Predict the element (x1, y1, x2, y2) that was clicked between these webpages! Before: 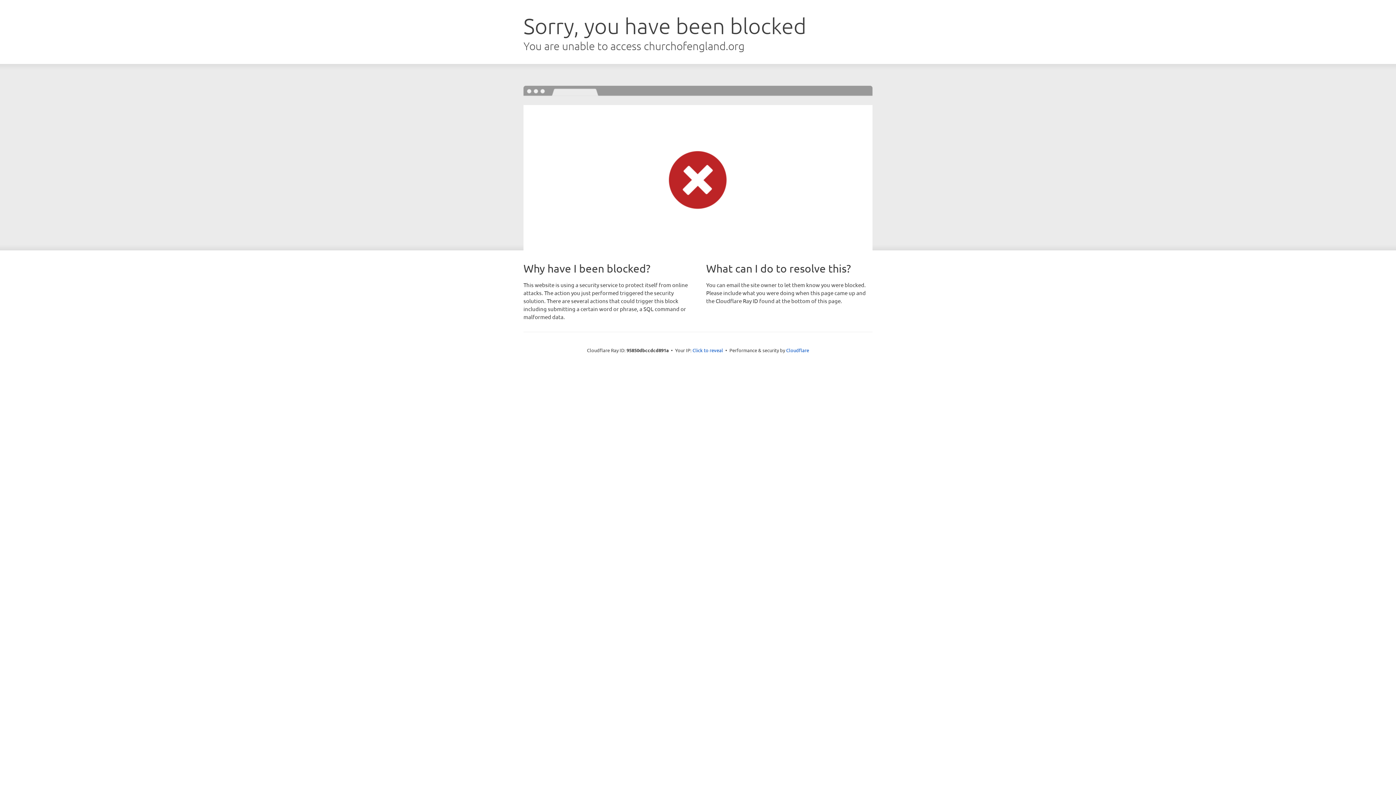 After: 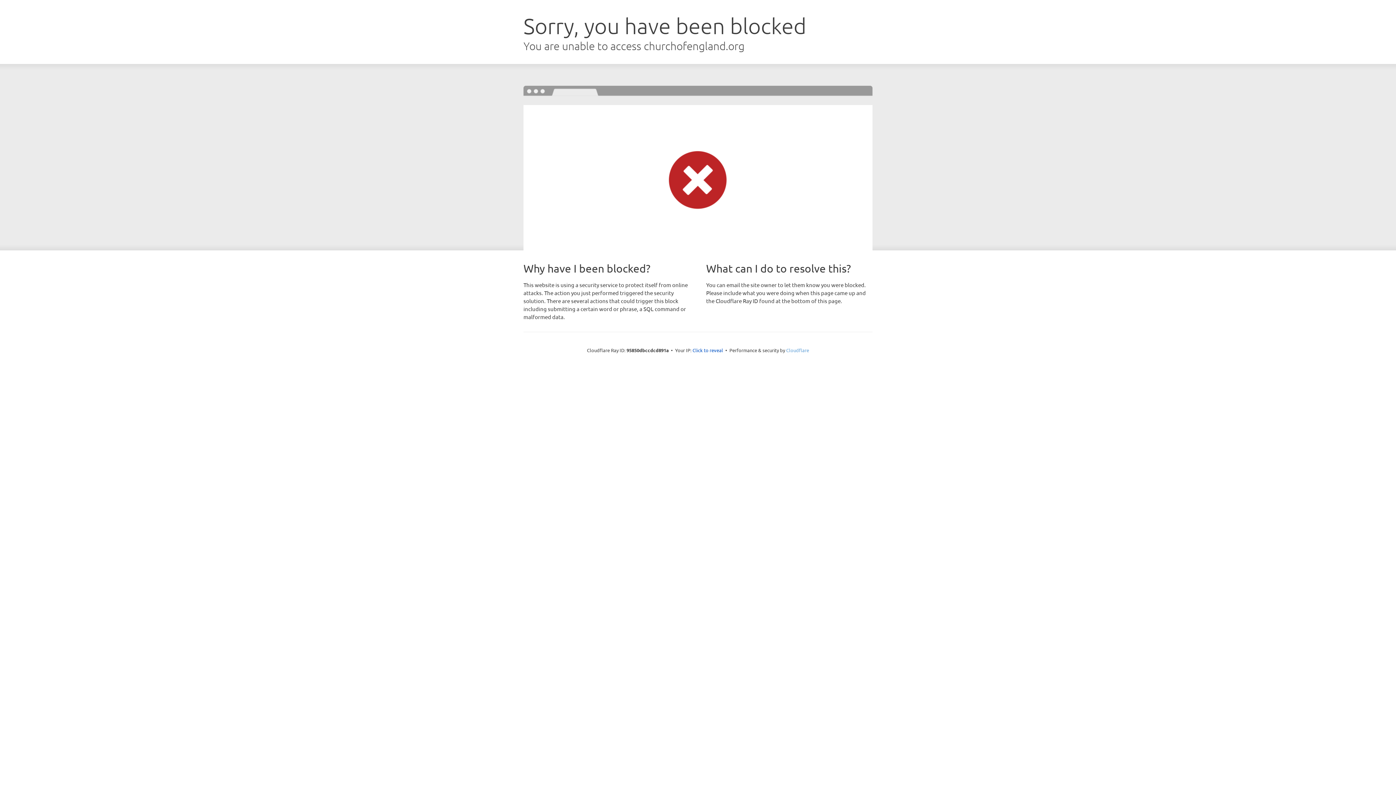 Action: label: Cloudflare bbox: (786, 347, 809, 353)